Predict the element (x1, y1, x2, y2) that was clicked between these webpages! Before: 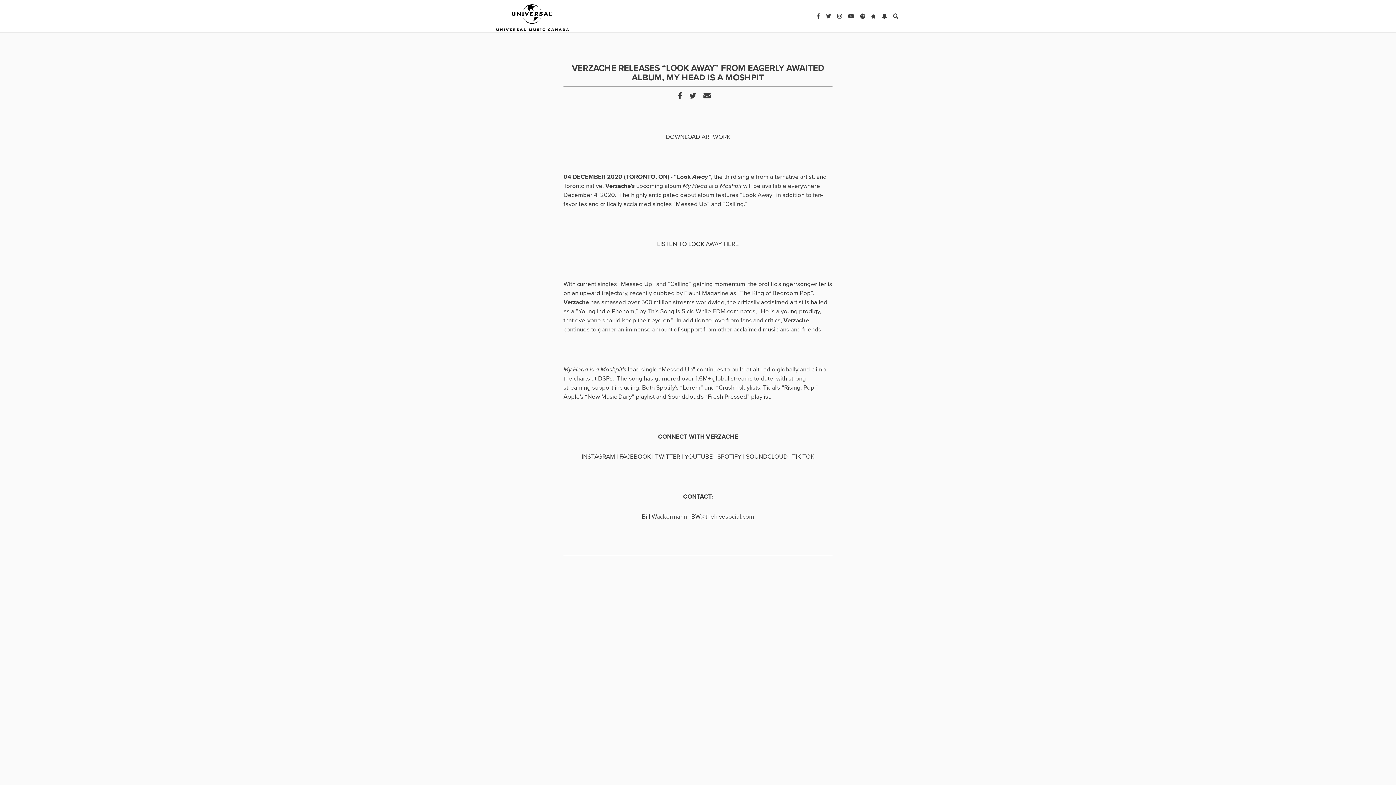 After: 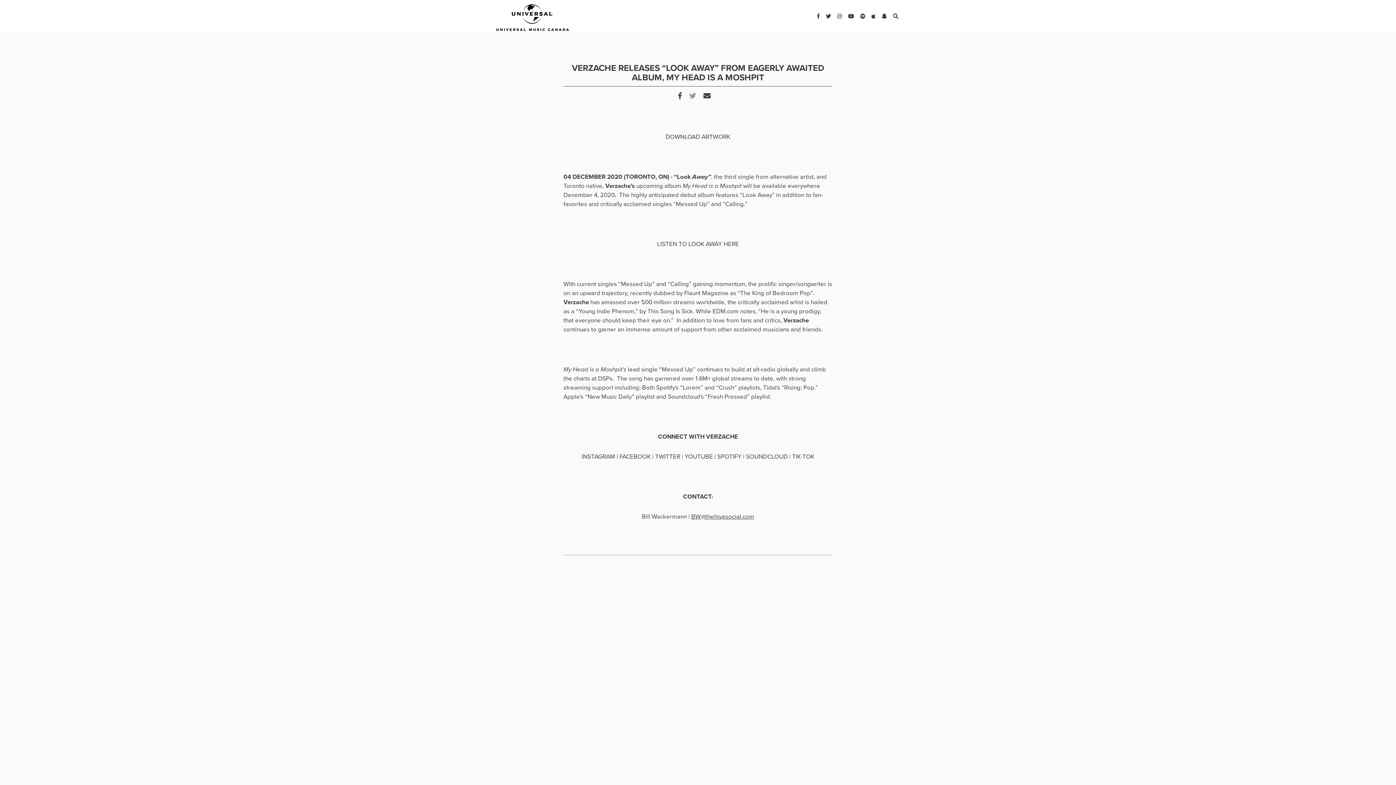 Action: bbox: (689, 92, 696, 99)